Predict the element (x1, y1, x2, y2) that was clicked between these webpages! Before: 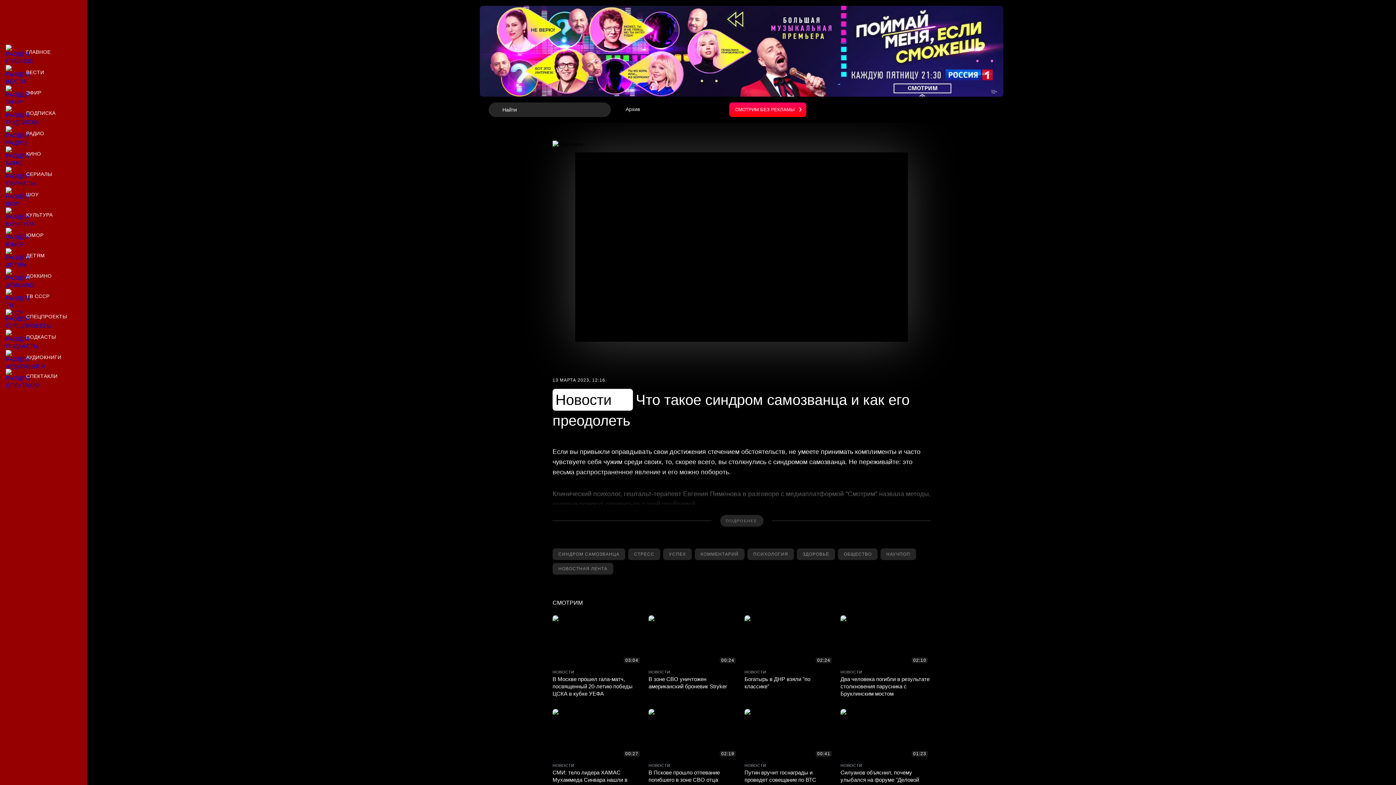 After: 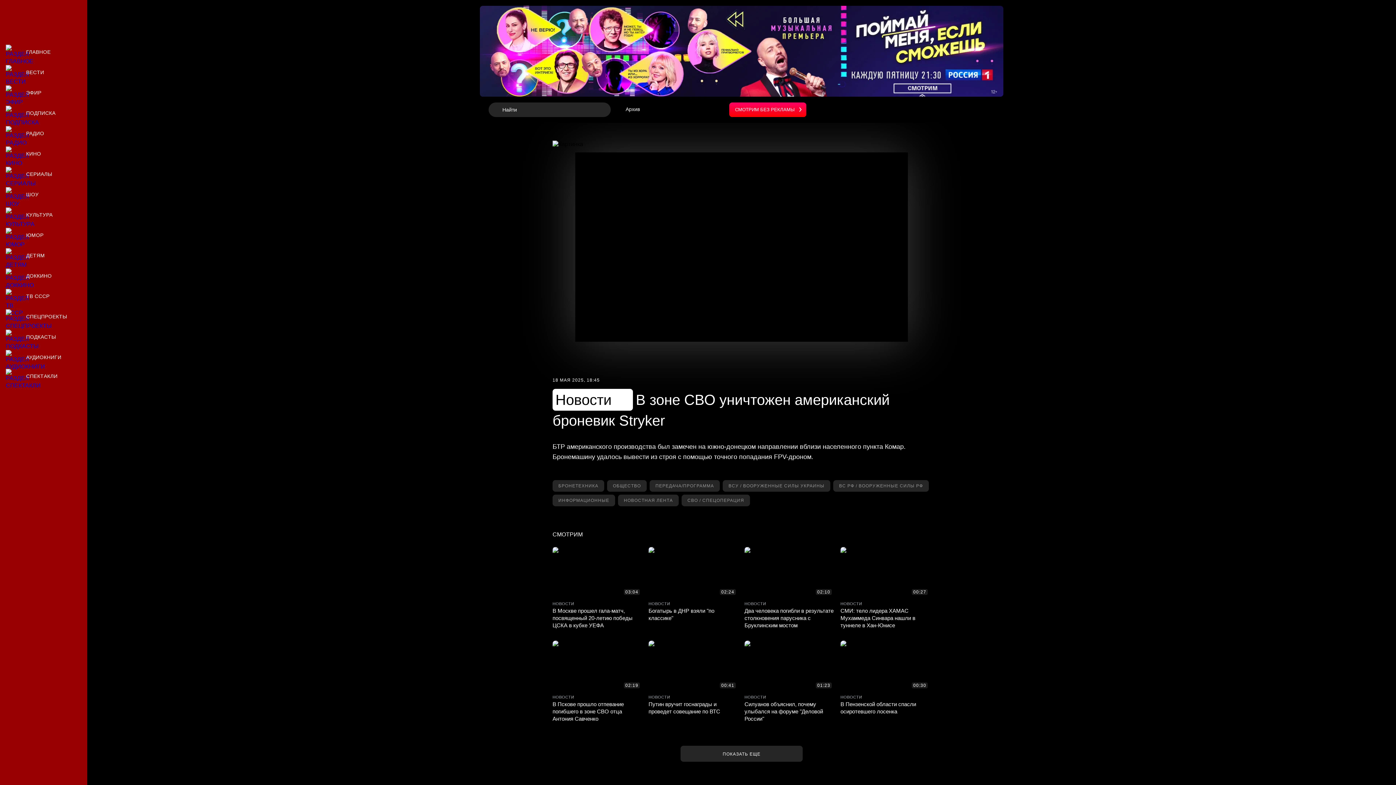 Action: label: В зоне СВО уничтожен американский броневик Stryker bbox: (648, 615, 738, 697)